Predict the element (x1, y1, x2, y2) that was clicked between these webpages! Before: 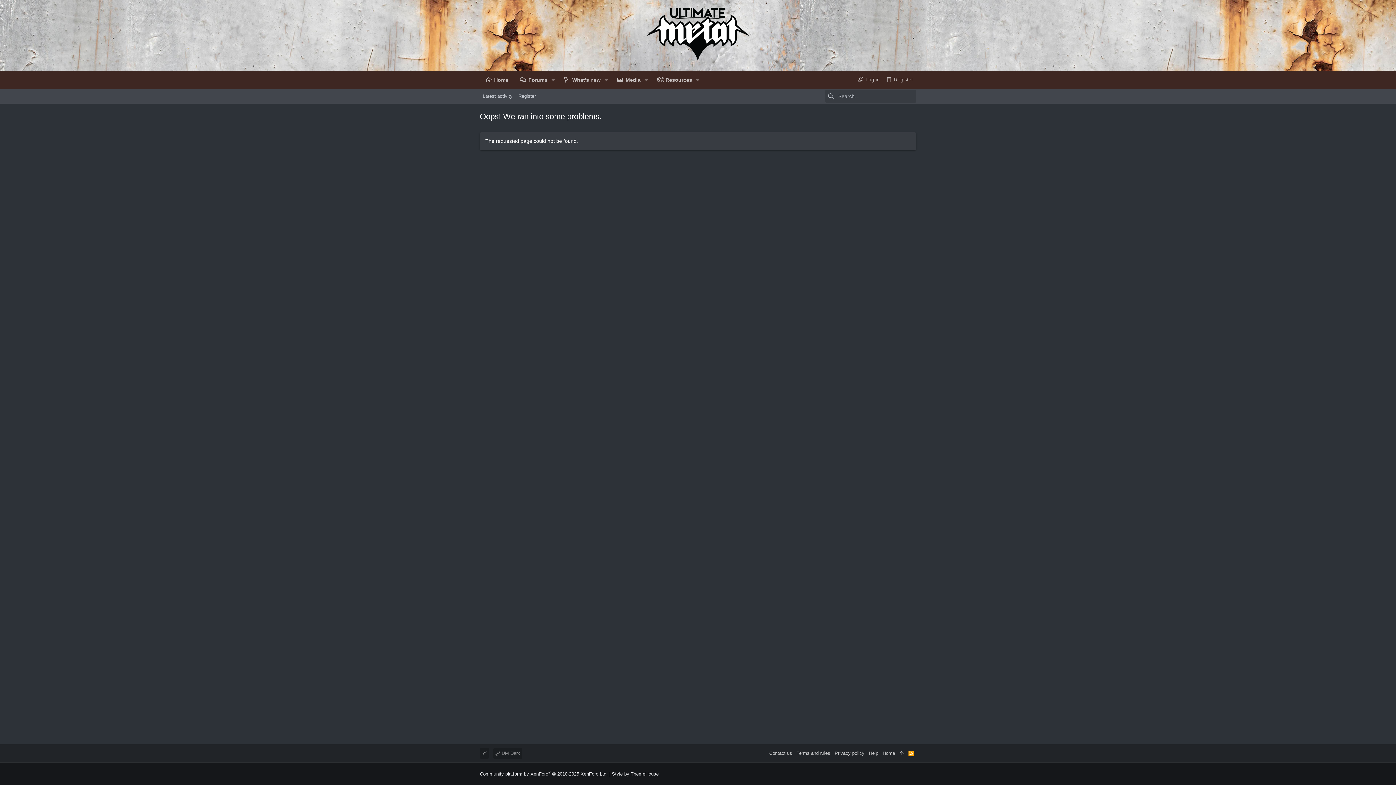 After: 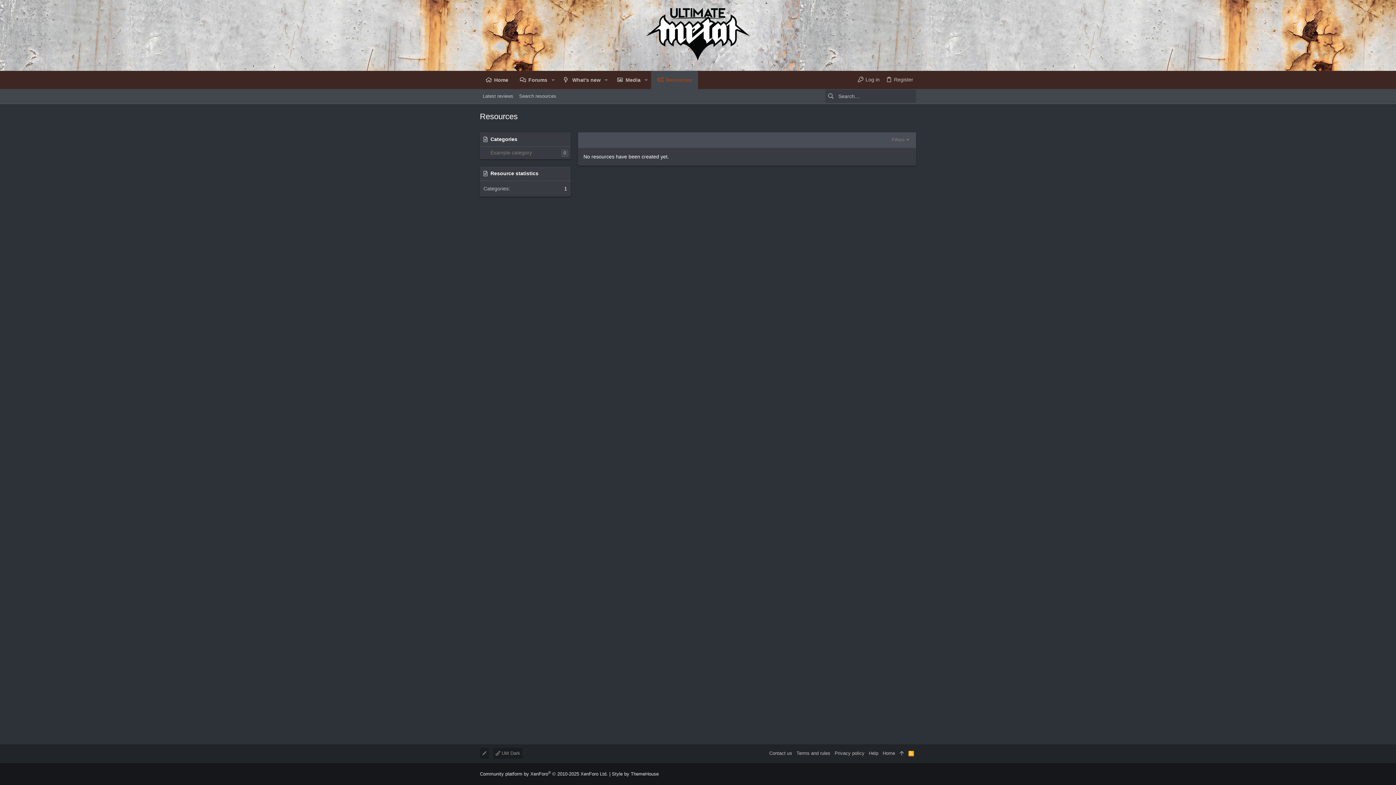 Action: label: Resources bbox: (651, 70, 693, 88)